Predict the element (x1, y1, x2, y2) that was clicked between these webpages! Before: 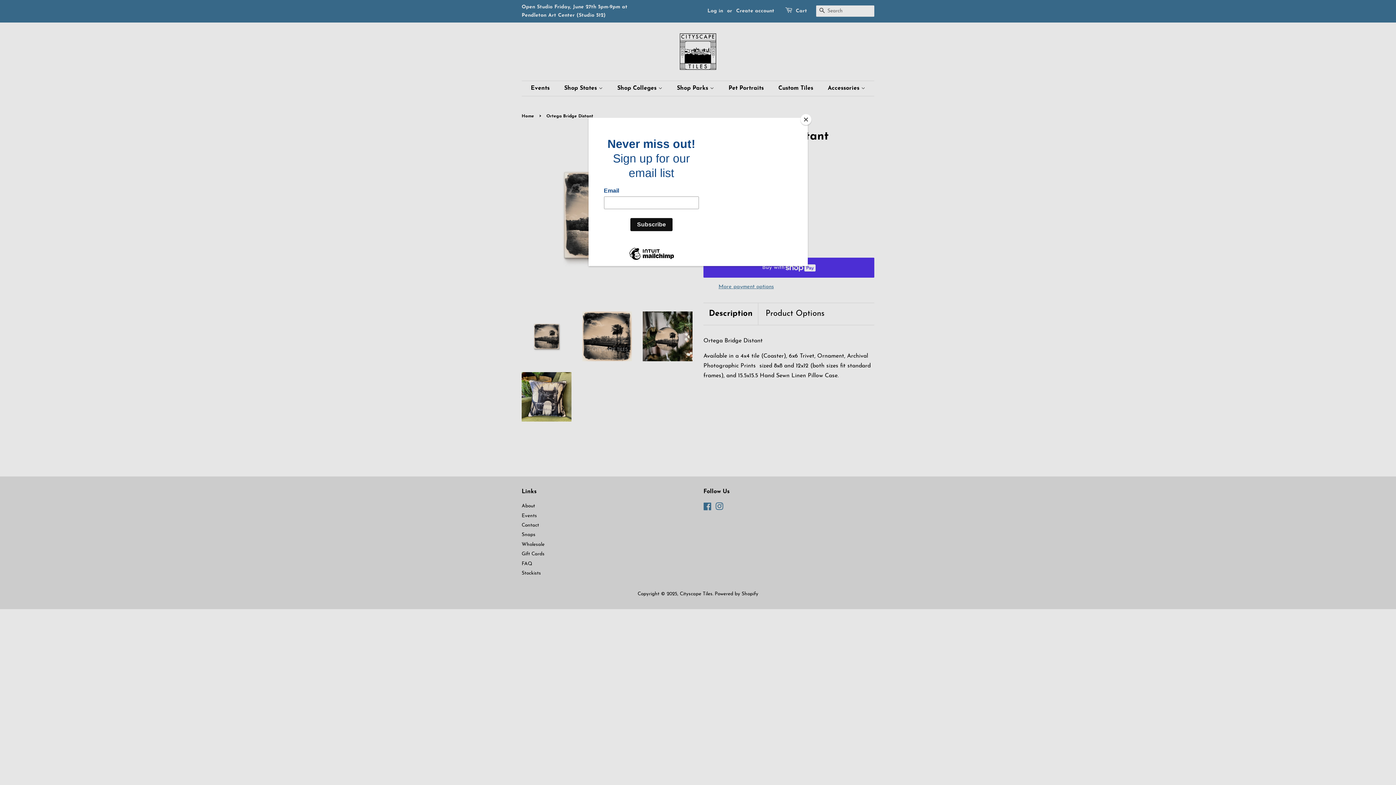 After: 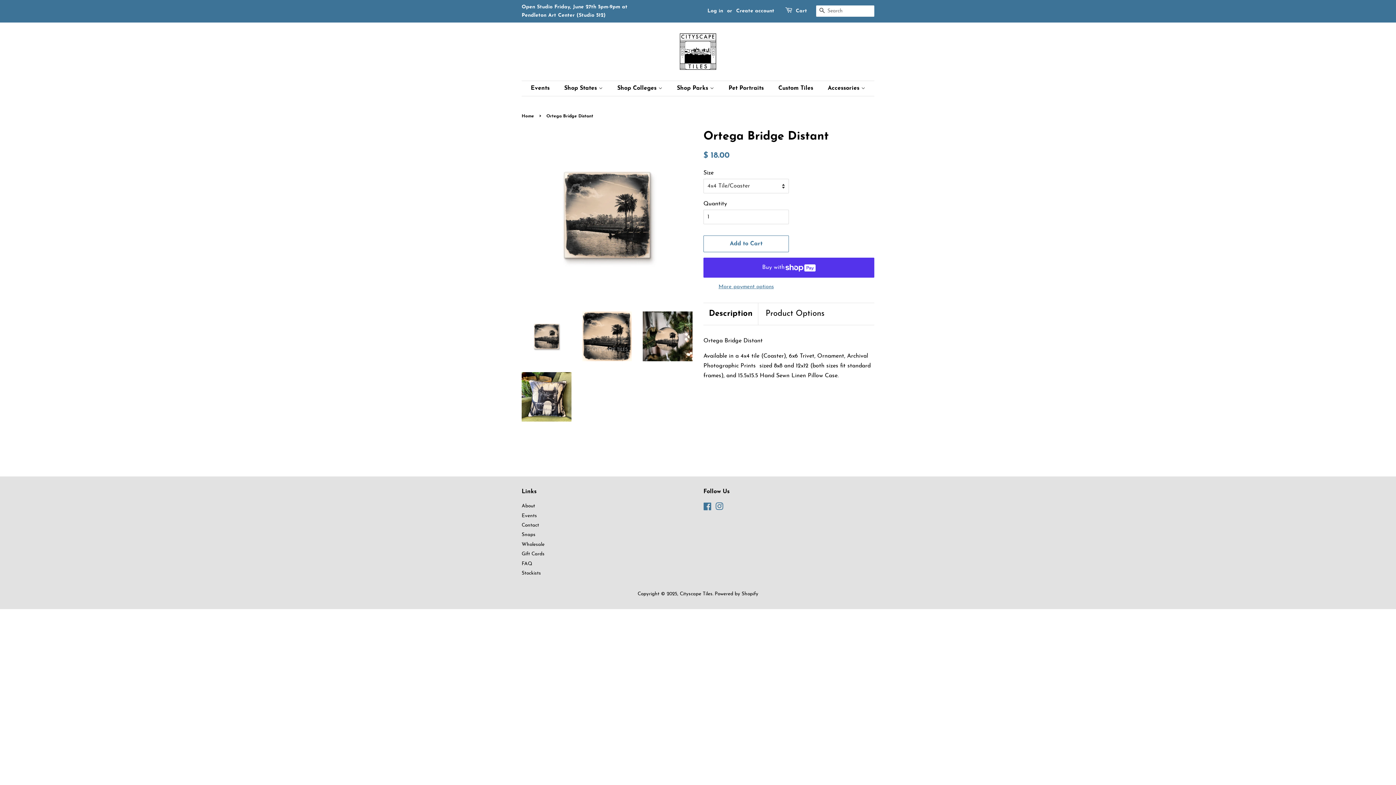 Action: bbox: (800, 114, 811, 125) label: Close